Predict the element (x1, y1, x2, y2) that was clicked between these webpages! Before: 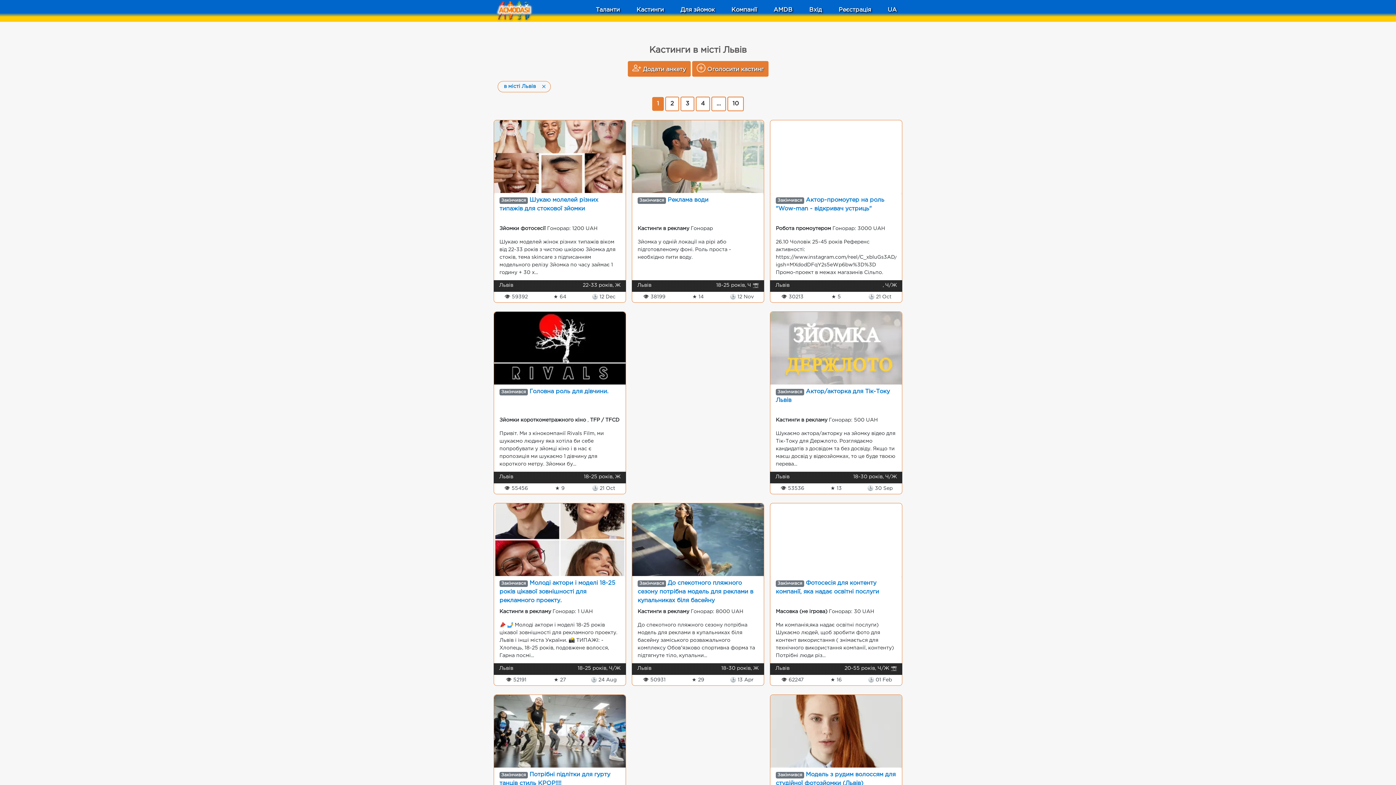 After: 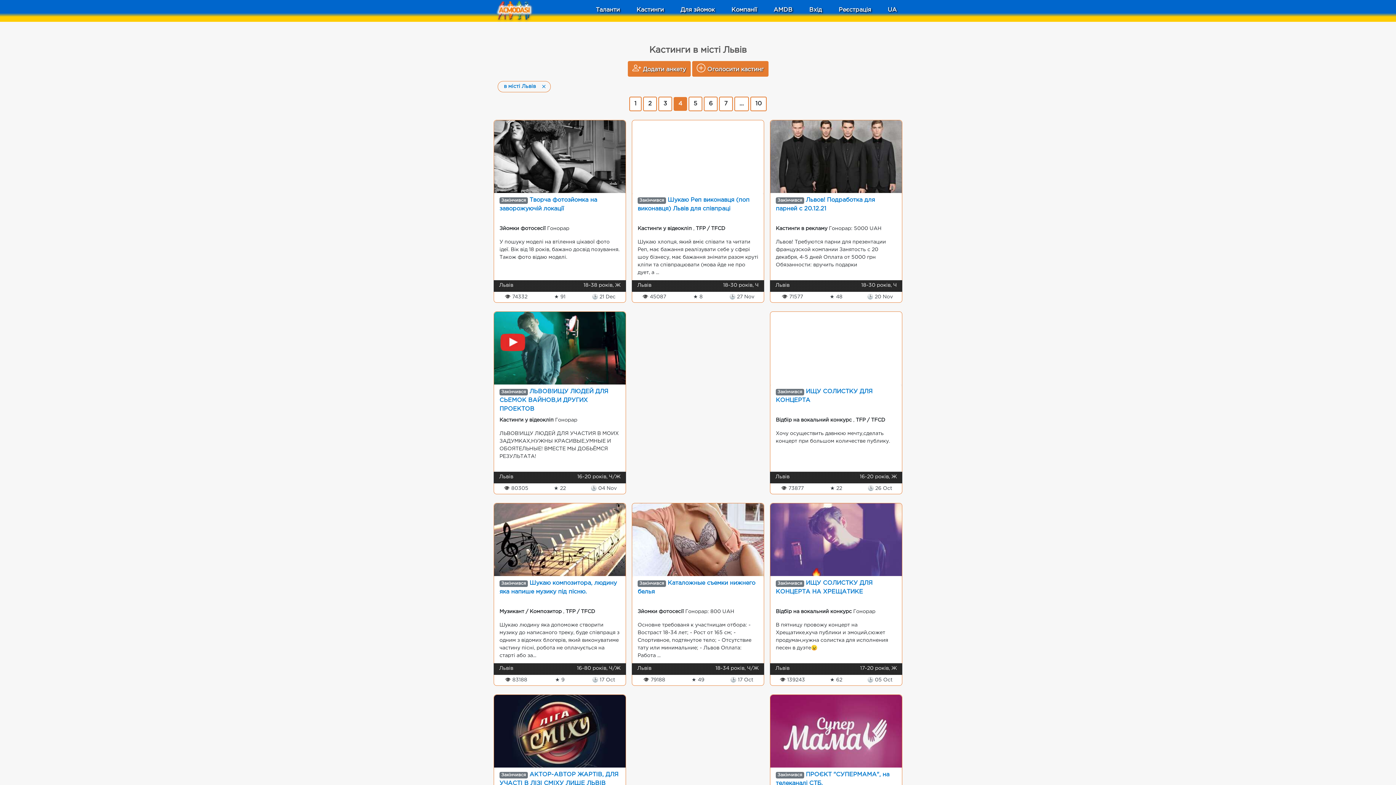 Action: label: 4 bbox: (696, 96, 710, 111)